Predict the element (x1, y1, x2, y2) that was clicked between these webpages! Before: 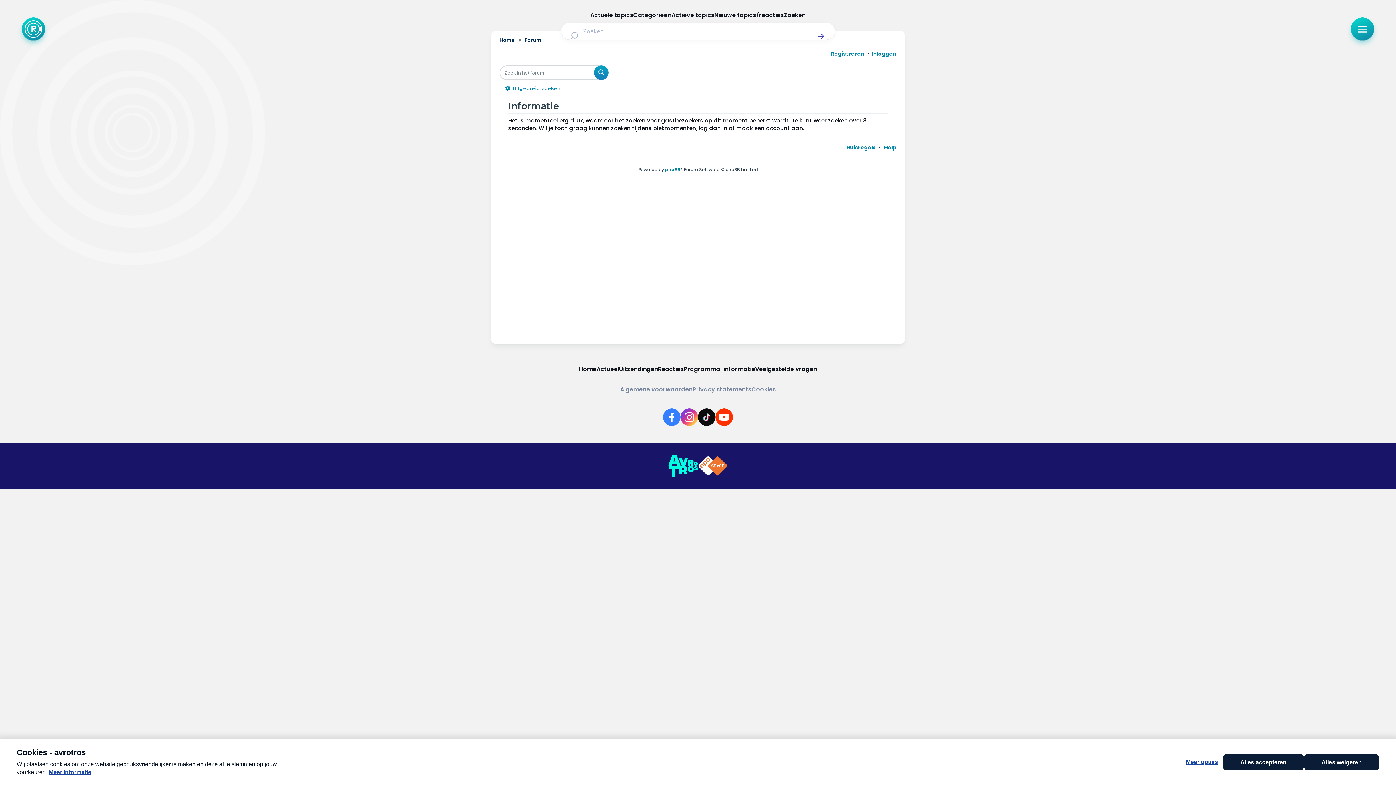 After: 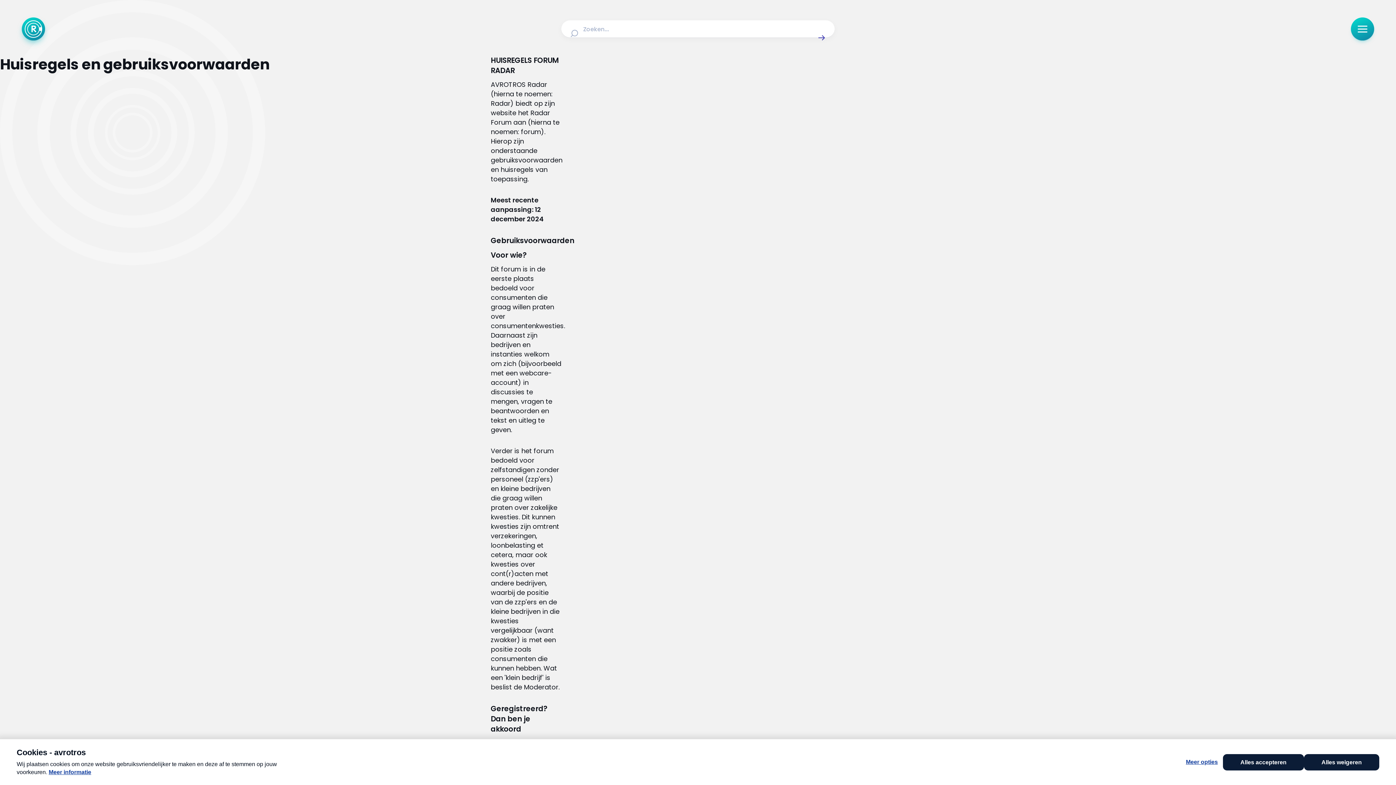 Action: bbox: (846, 144, 875, 151) label: Huisregels